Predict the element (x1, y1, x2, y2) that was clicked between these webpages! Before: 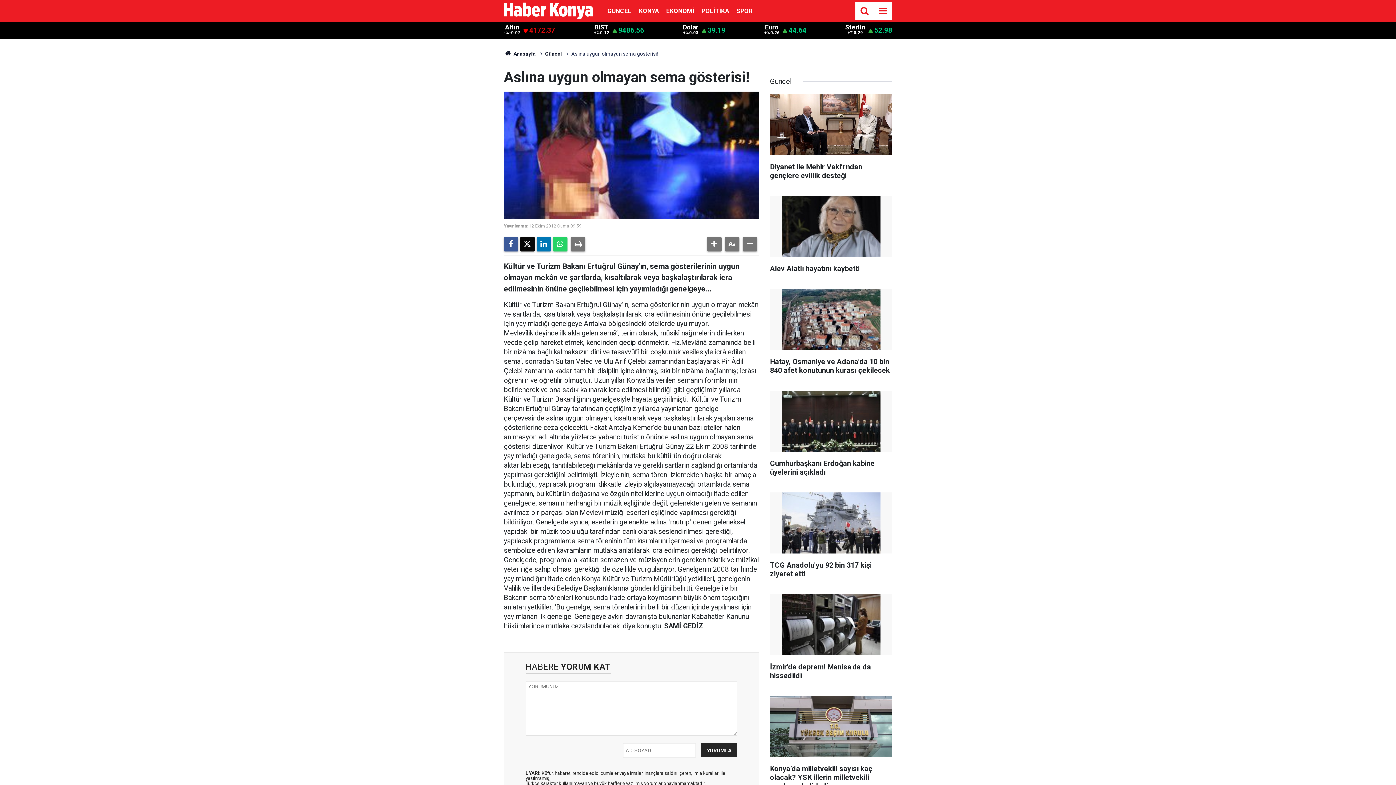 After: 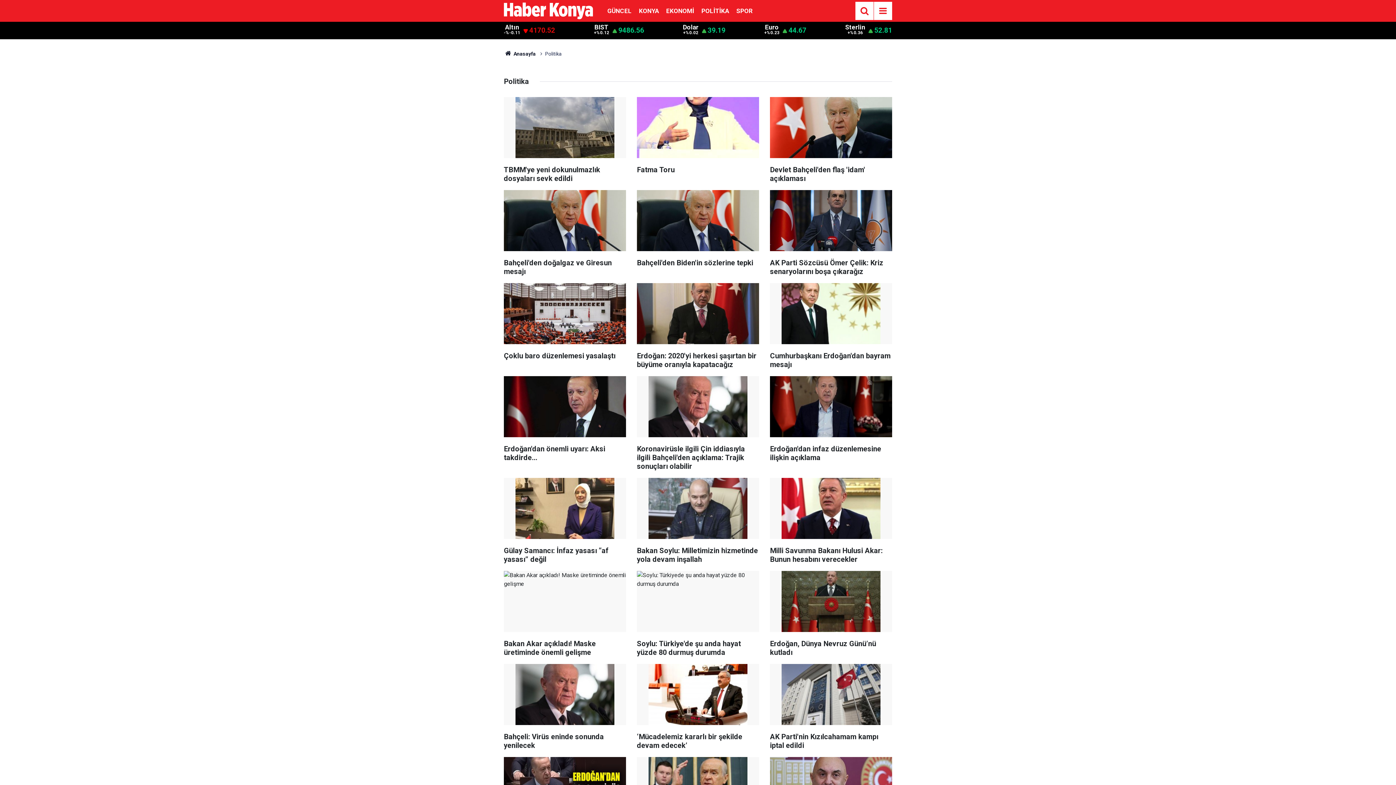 Action: bbox: (698, 7, 732, 14) label: POLİTİKA